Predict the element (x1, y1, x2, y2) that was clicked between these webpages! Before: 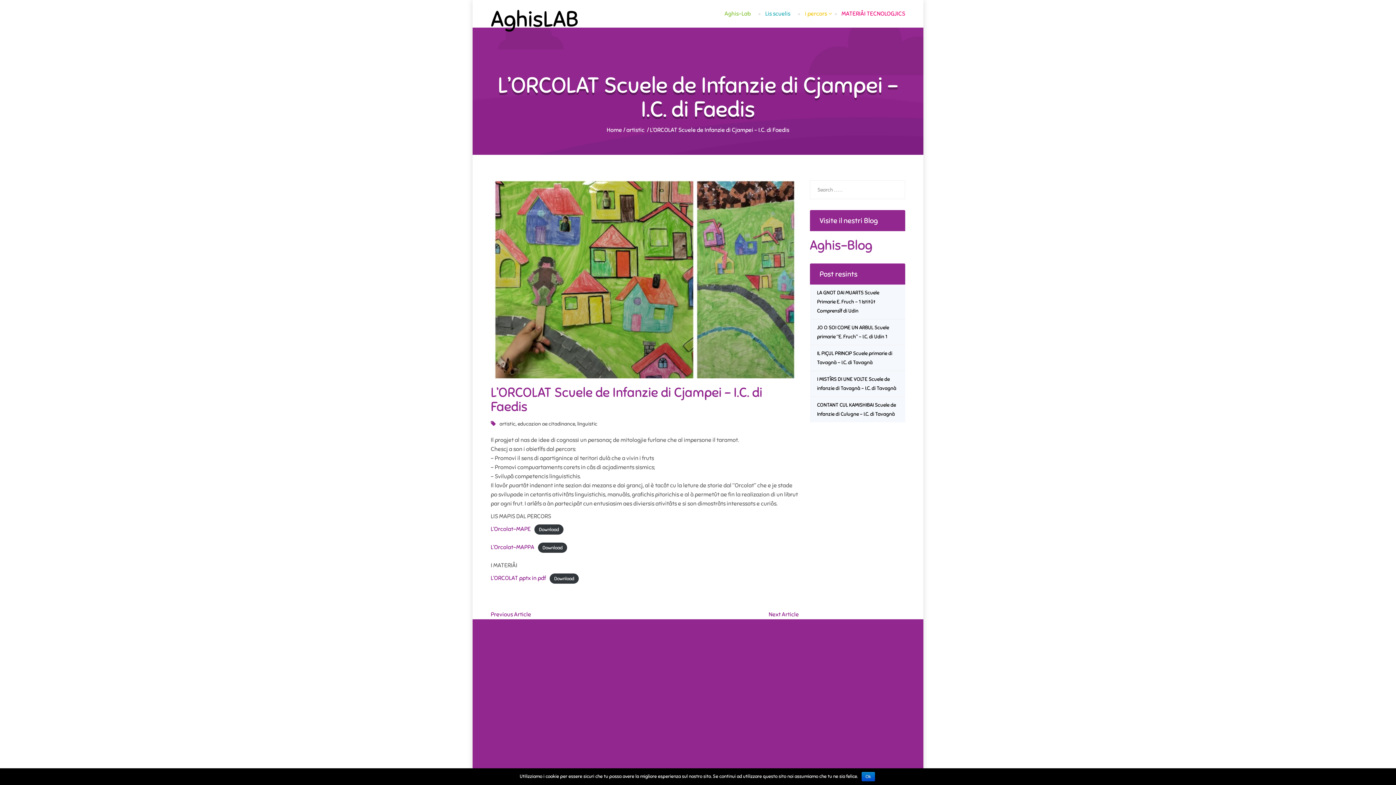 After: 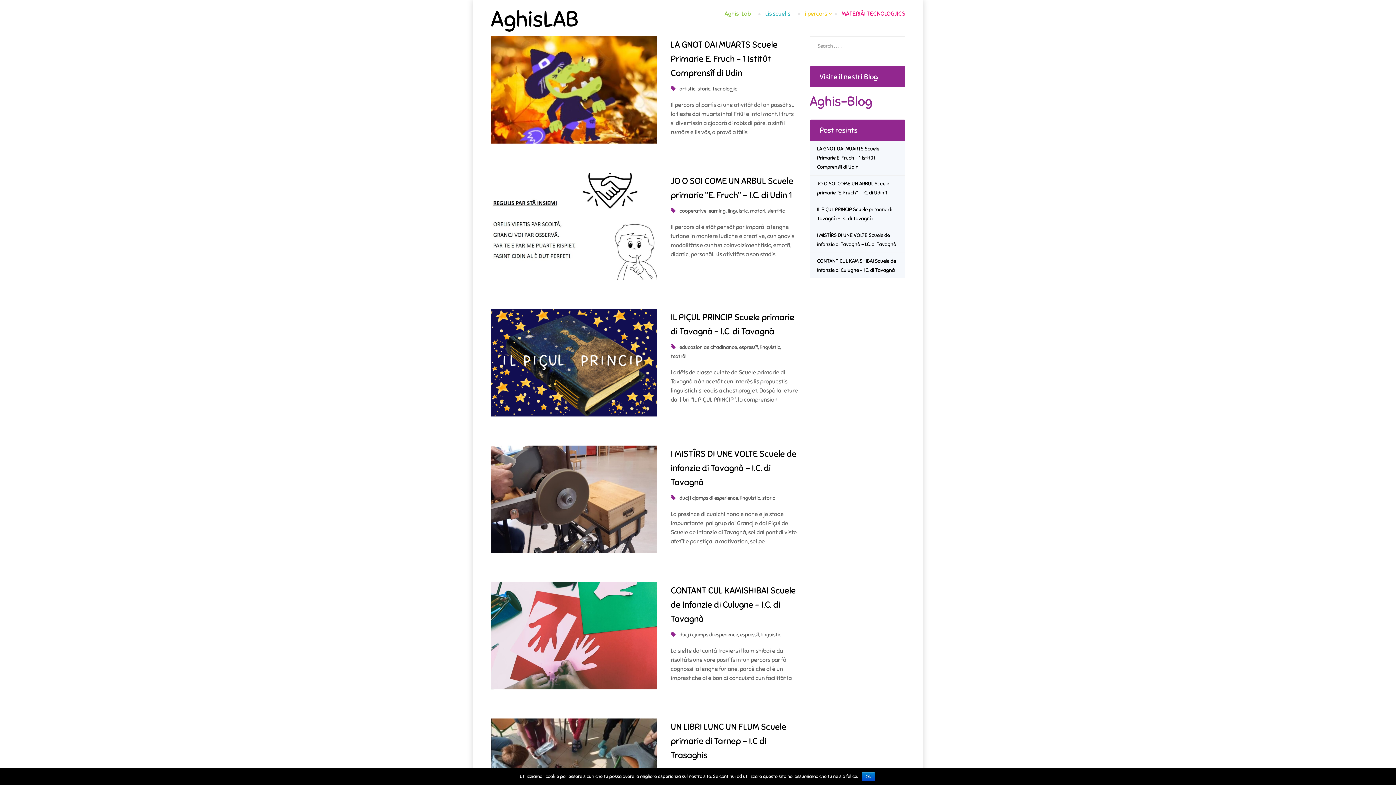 Action: bbox: (724, 10, 750, 17) label: Aghis-Lab